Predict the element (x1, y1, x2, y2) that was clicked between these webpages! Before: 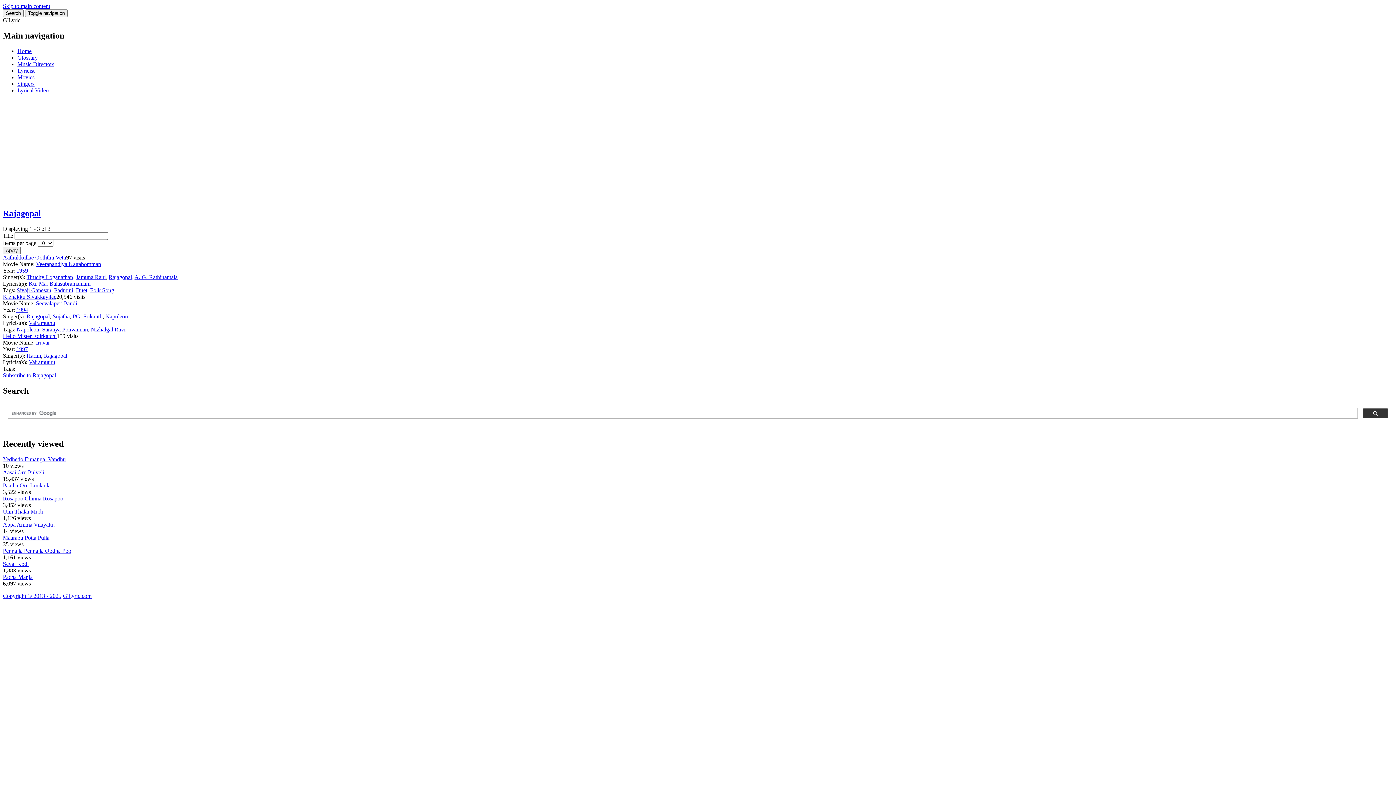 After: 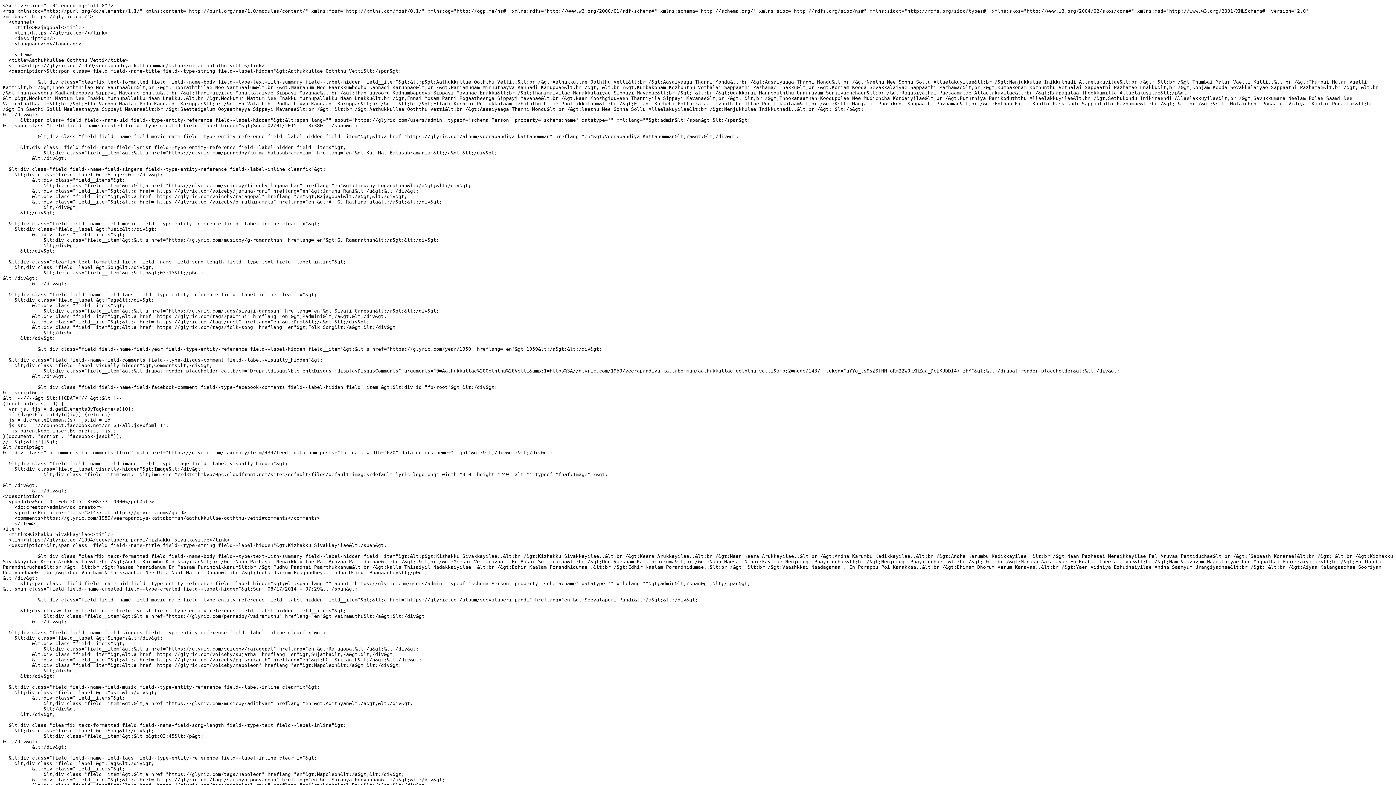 Action: label: Subscribe to Rajagopal bbox: (2, 372, 56, 378)